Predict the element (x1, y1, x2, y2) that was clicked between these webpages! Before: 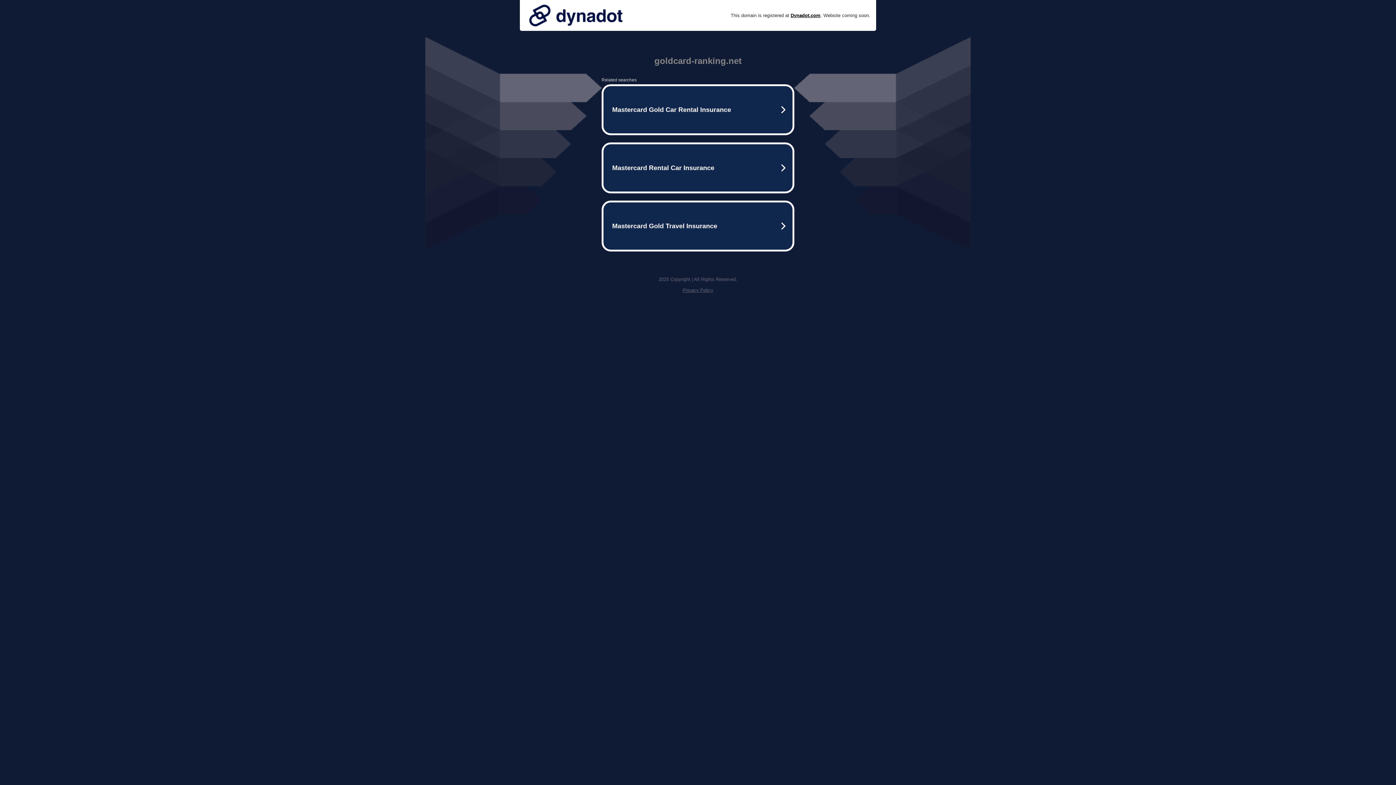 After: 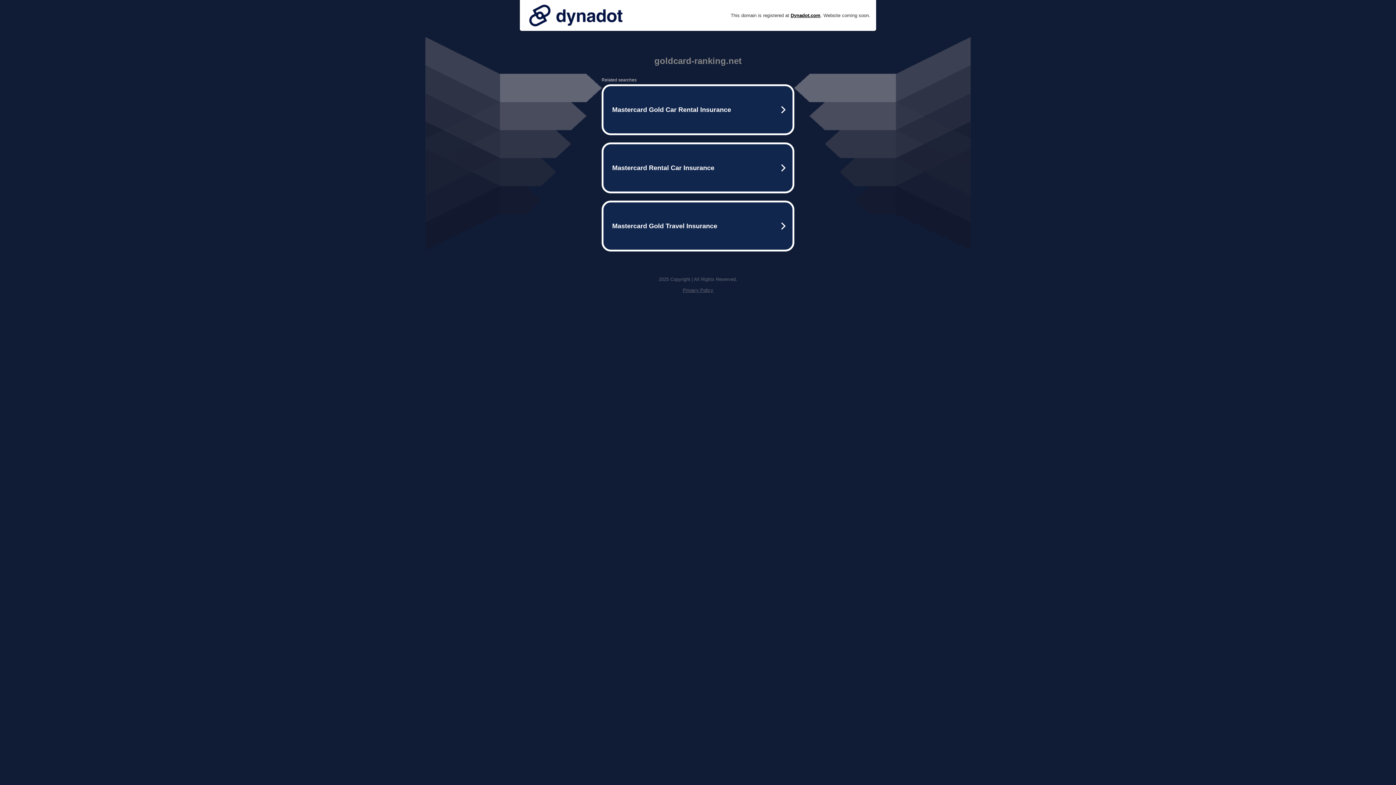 Action: bbox: (525, 0, 626, 30)